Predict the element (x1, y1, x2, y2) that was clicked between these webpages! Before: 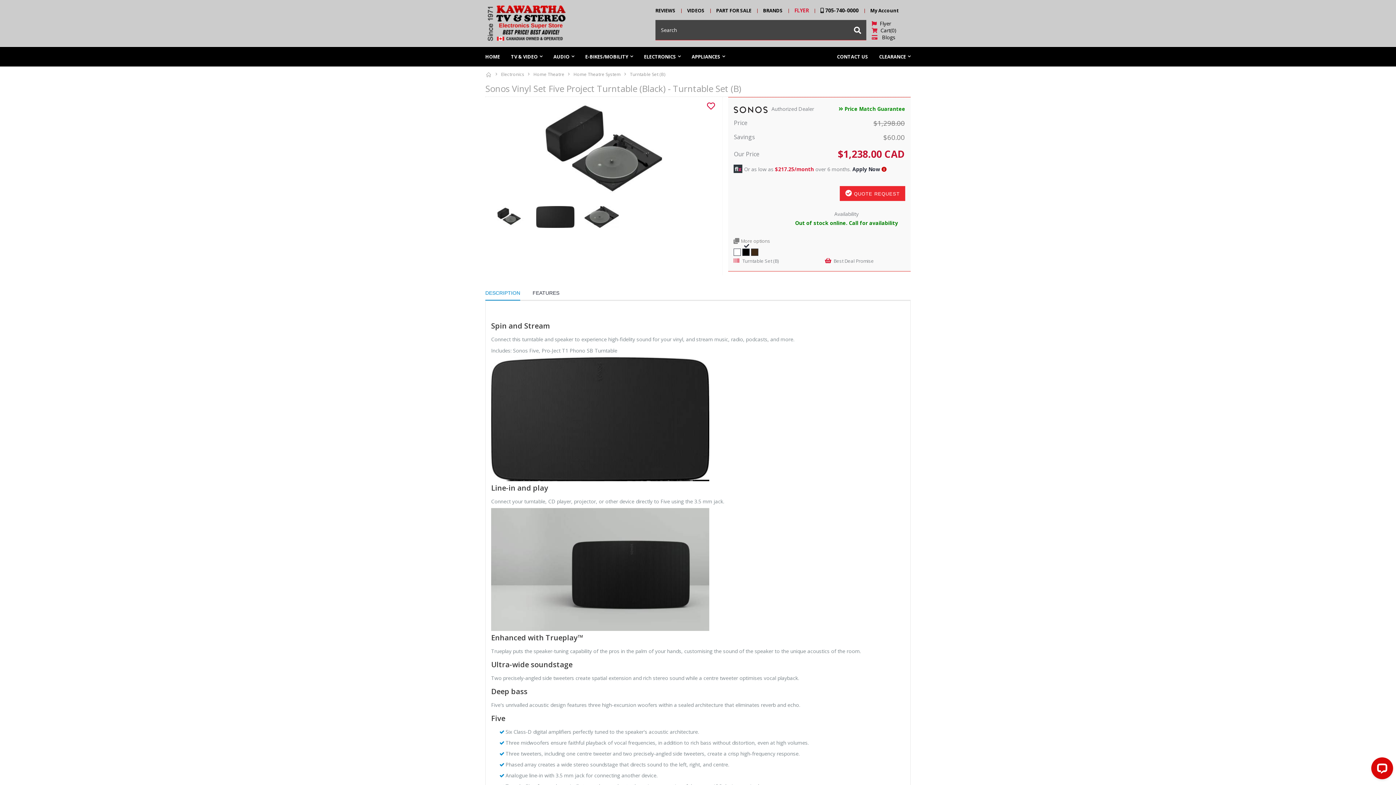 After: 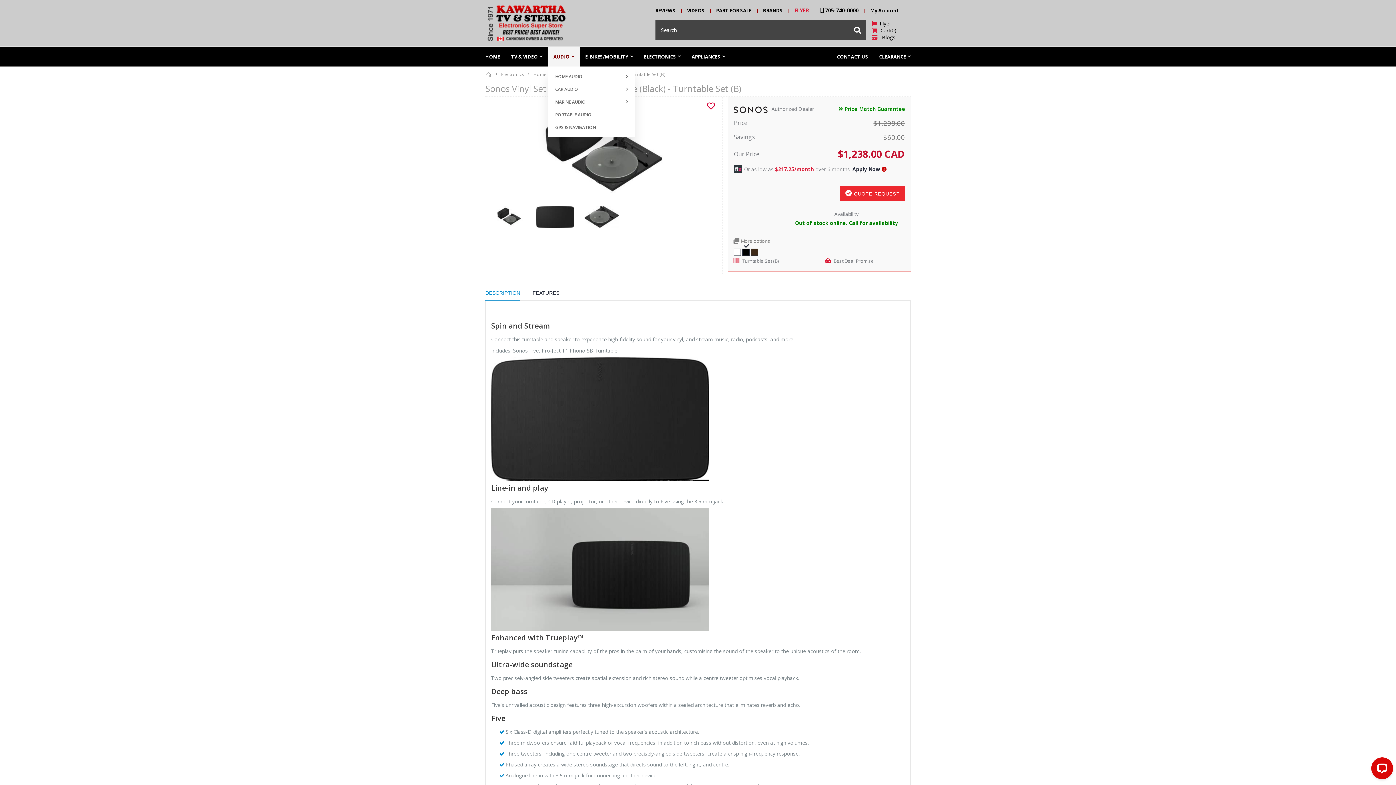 Action: bbox: (548, 46, 579, 66) label: AUDIO